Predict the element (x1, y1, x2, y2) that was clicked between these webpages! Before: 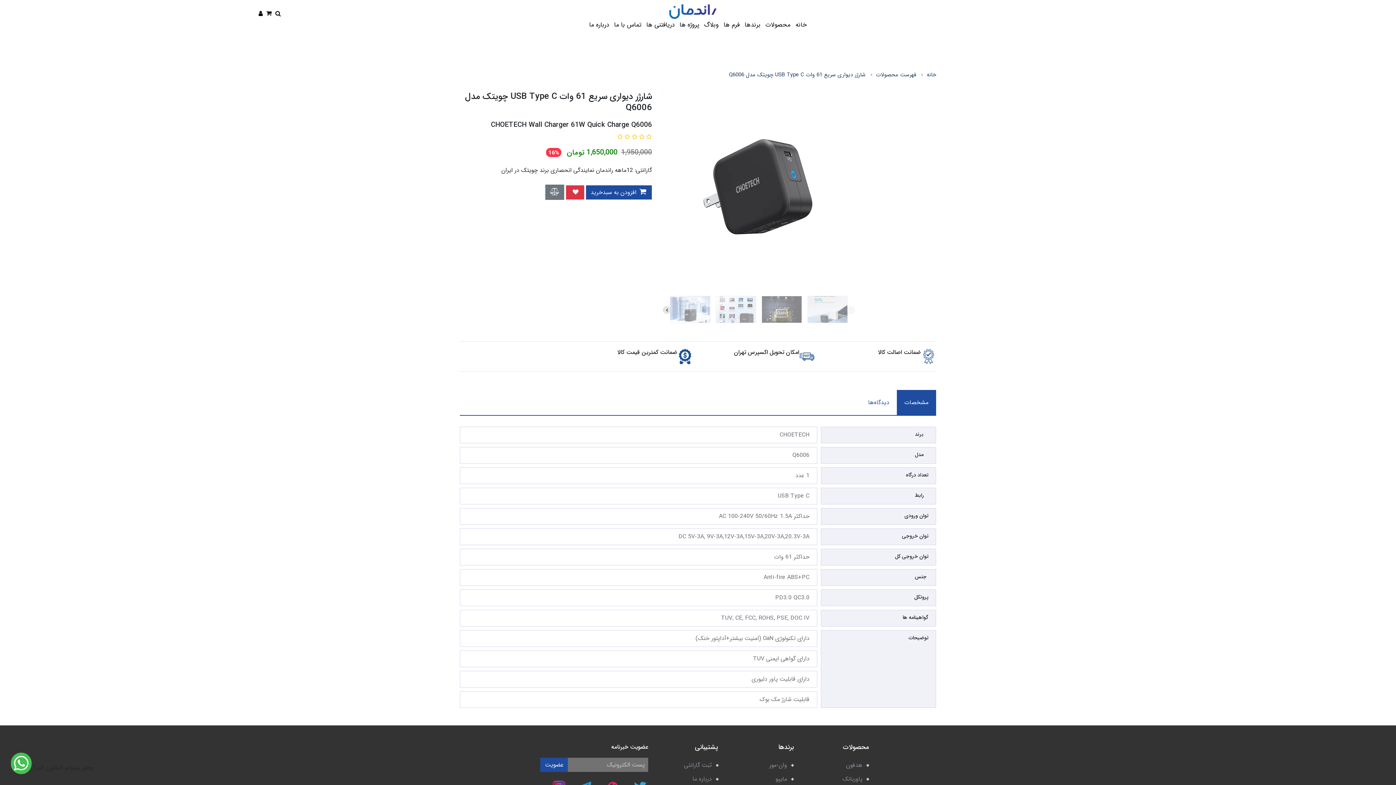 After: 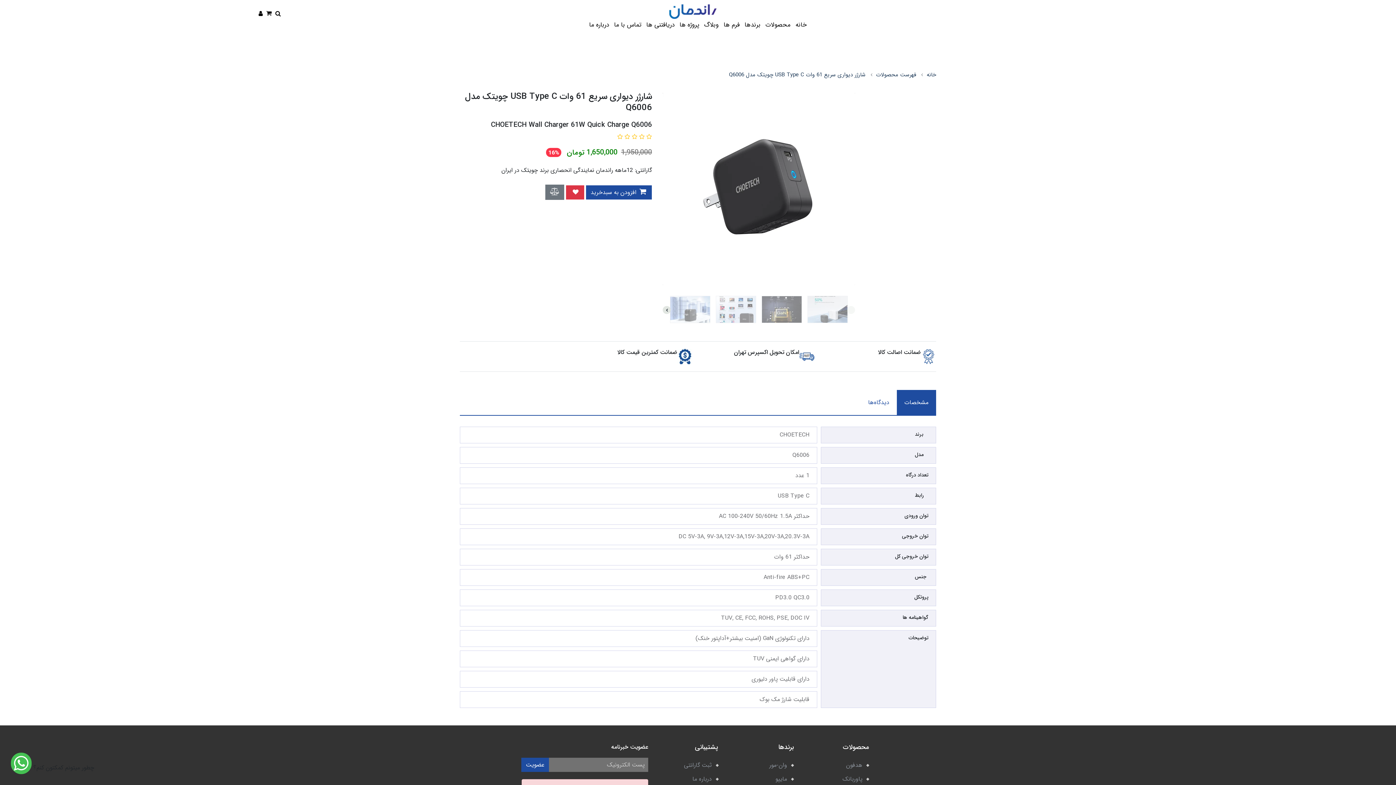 Action: bbox: (540, 758, 568, 772) label: عضویت